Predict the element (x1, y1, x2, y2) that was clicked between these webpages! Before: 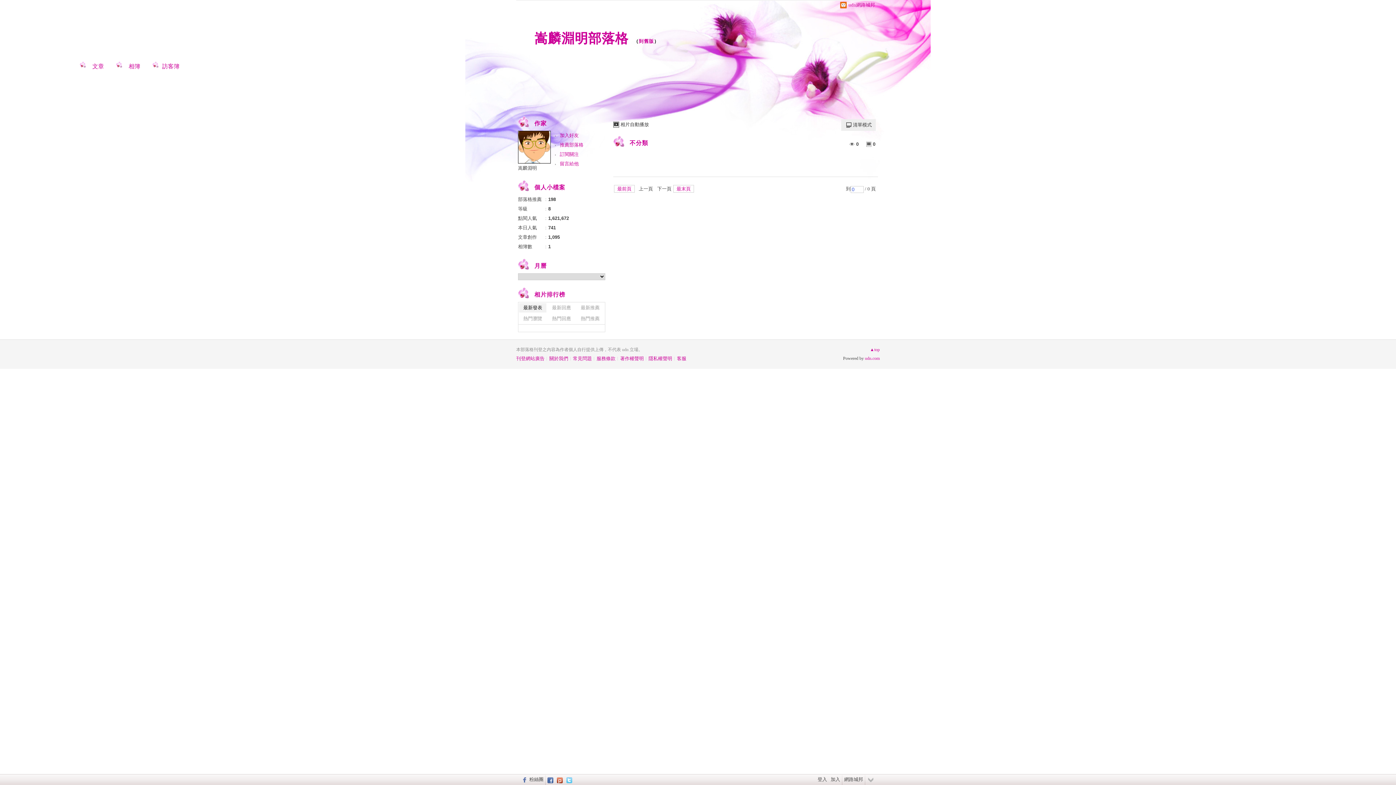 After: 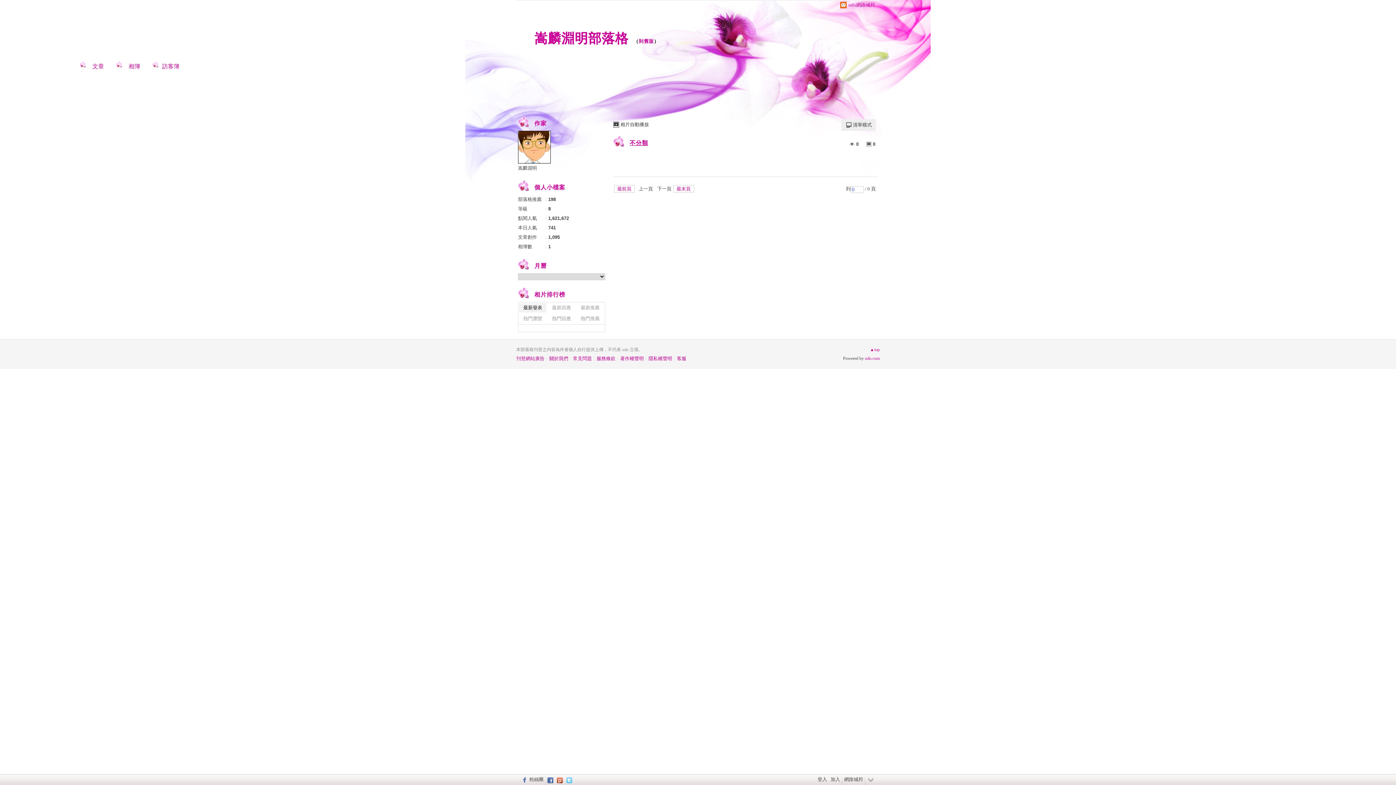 Action: bbox: (629, 136, 878, 150) label: 不分類